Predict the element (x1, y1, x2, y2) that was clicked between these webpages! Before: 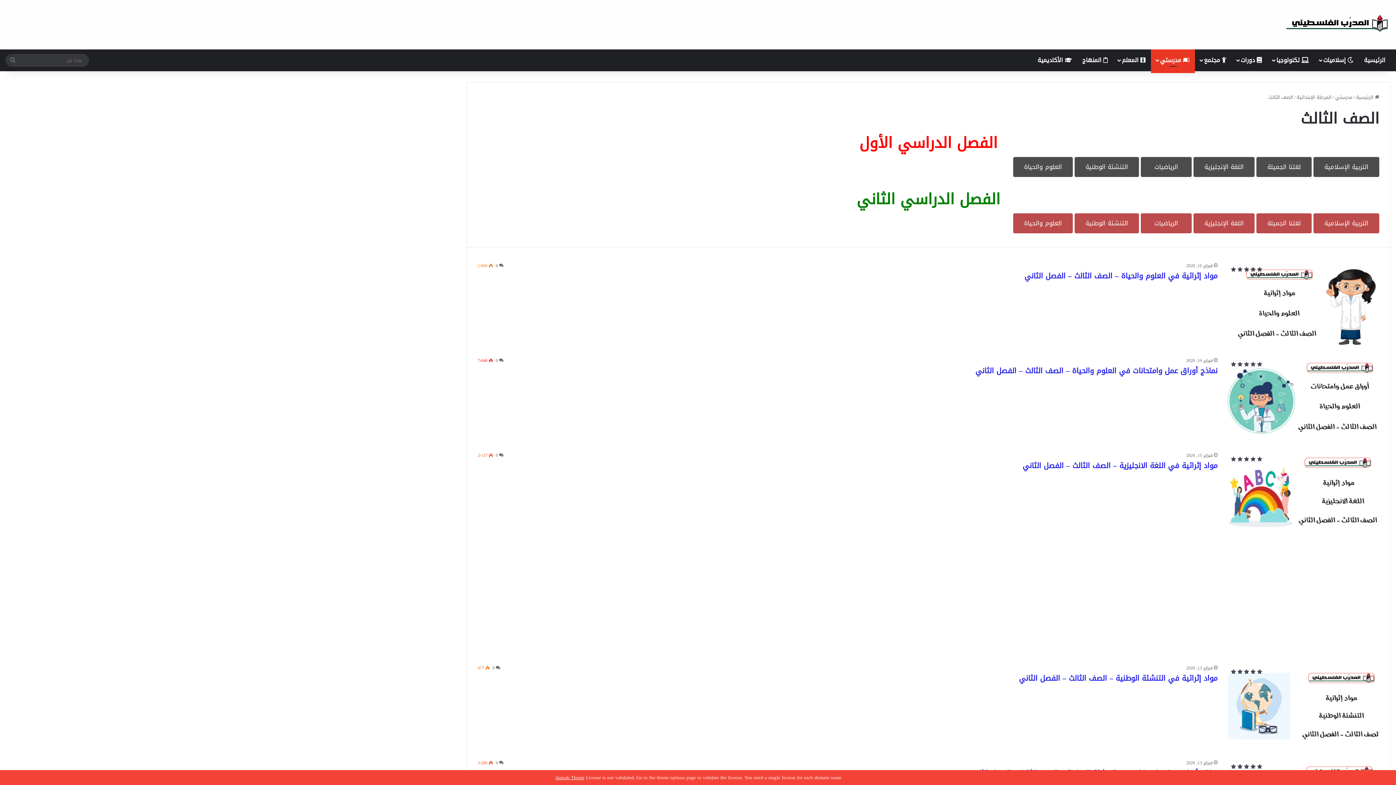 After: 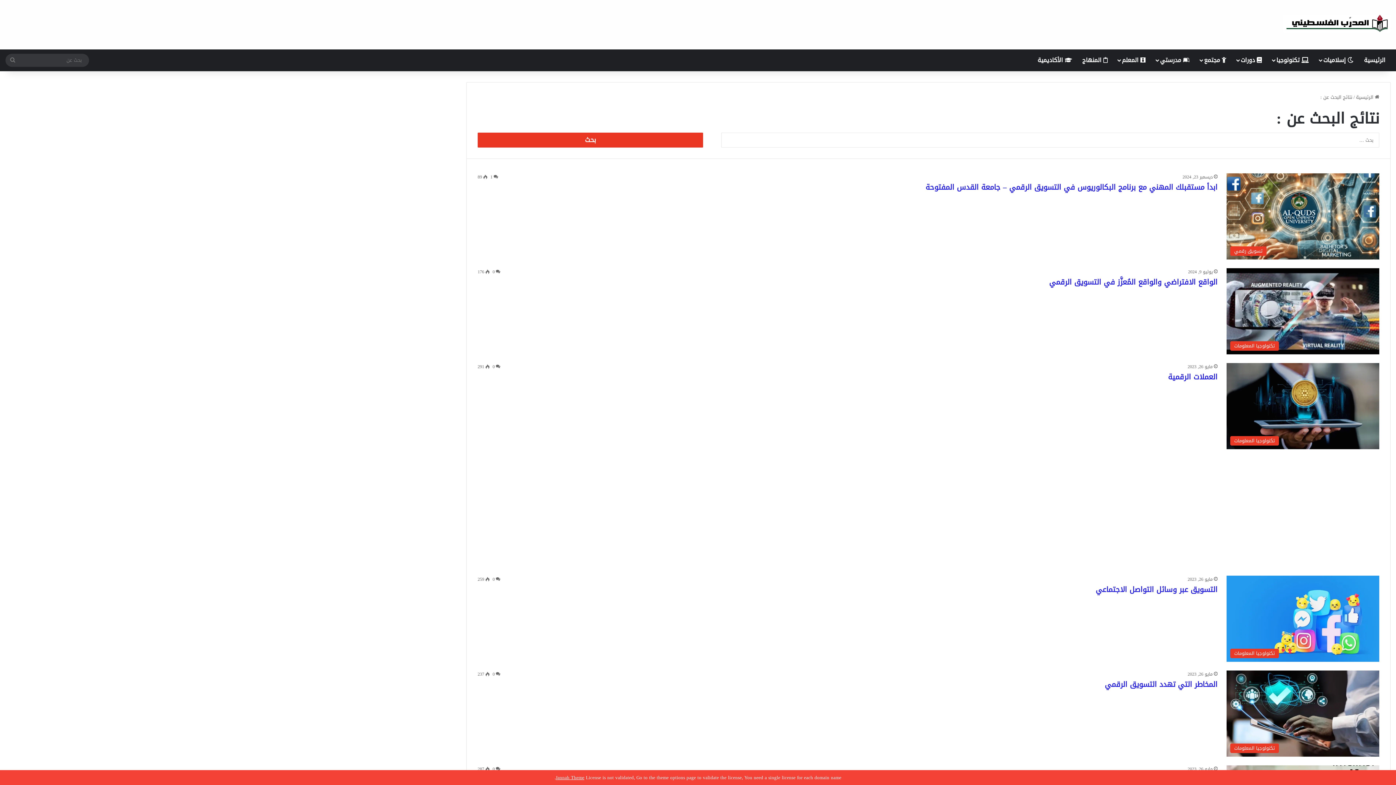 Action: label: بحث عن bbox: (5, 53, 20, 66)